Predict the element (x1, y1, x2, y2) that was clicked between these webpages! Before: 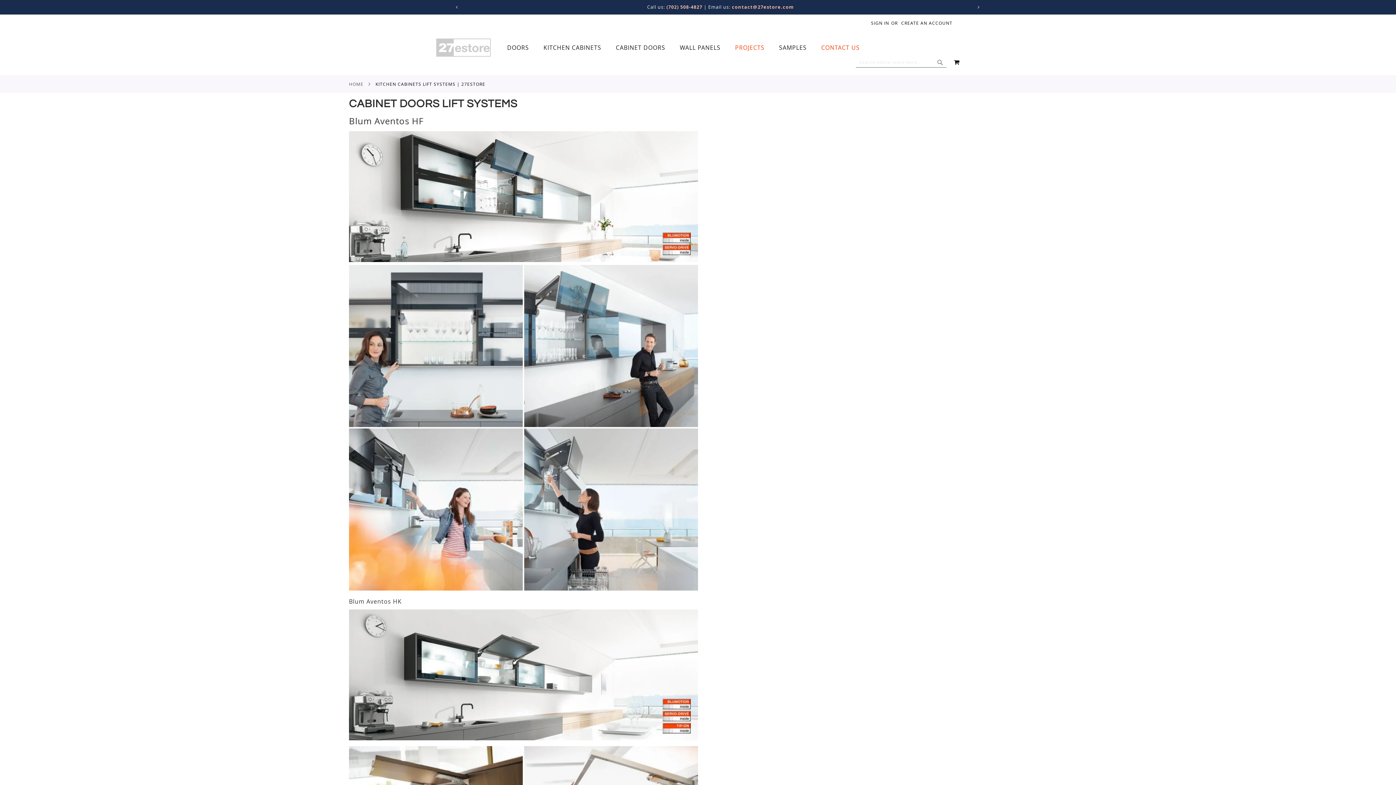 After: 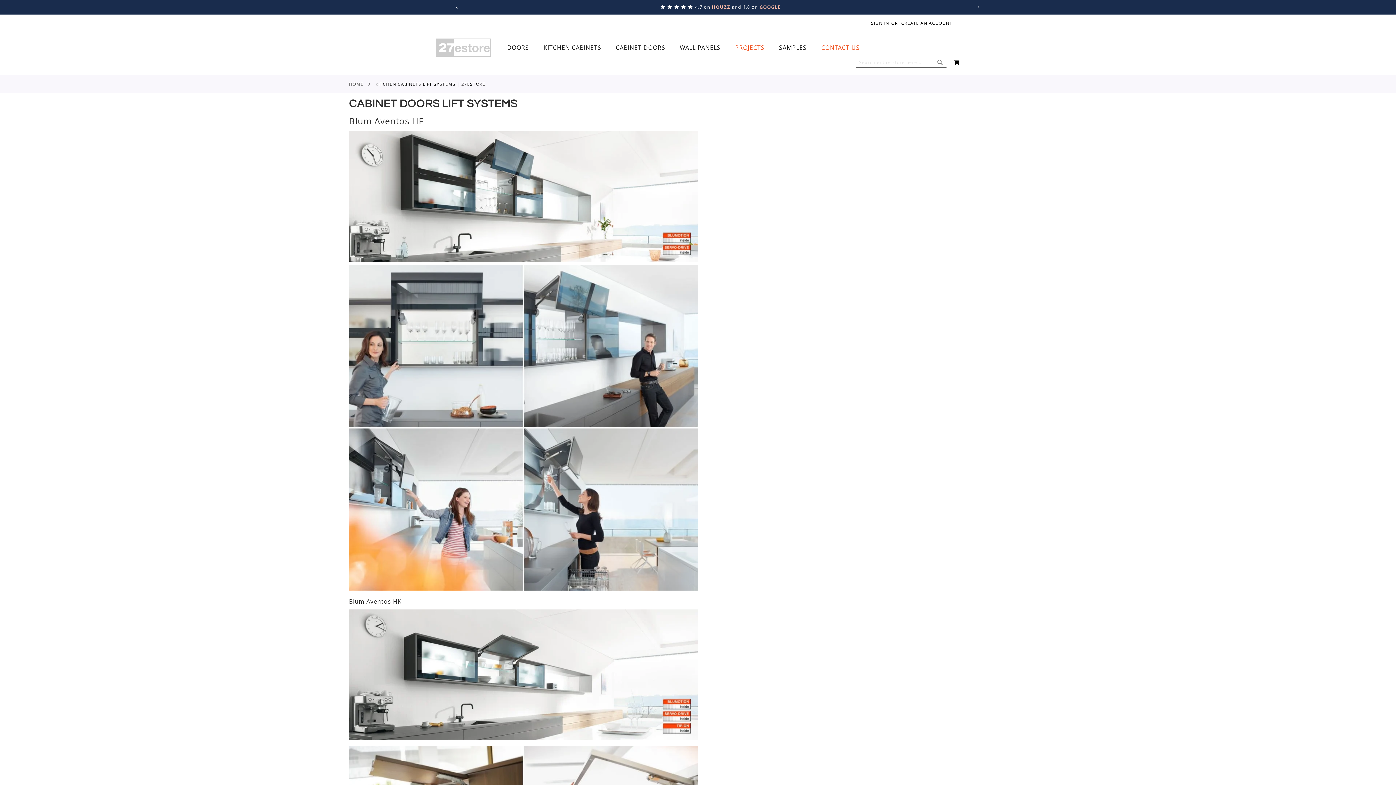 Action: bbox: (453, 5, 457, 9) label:   